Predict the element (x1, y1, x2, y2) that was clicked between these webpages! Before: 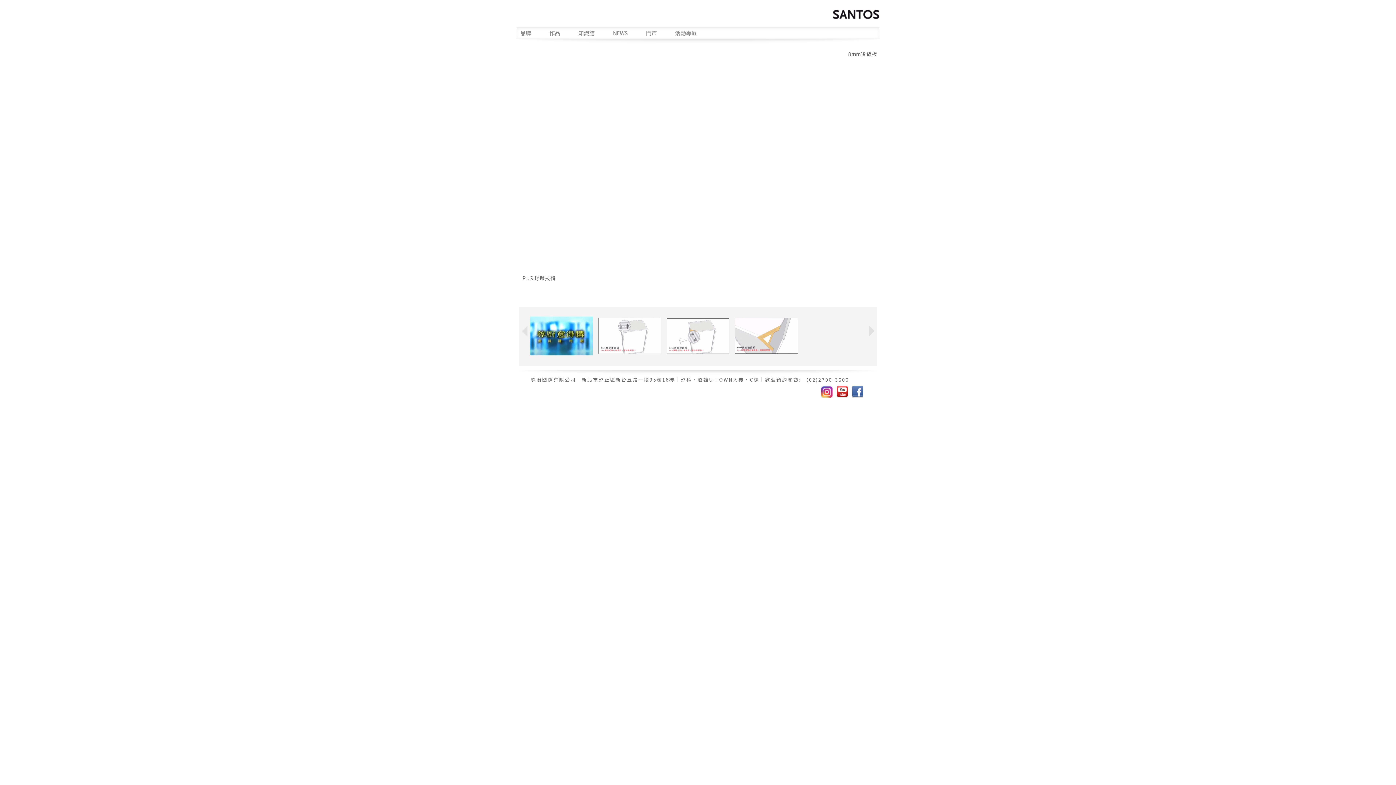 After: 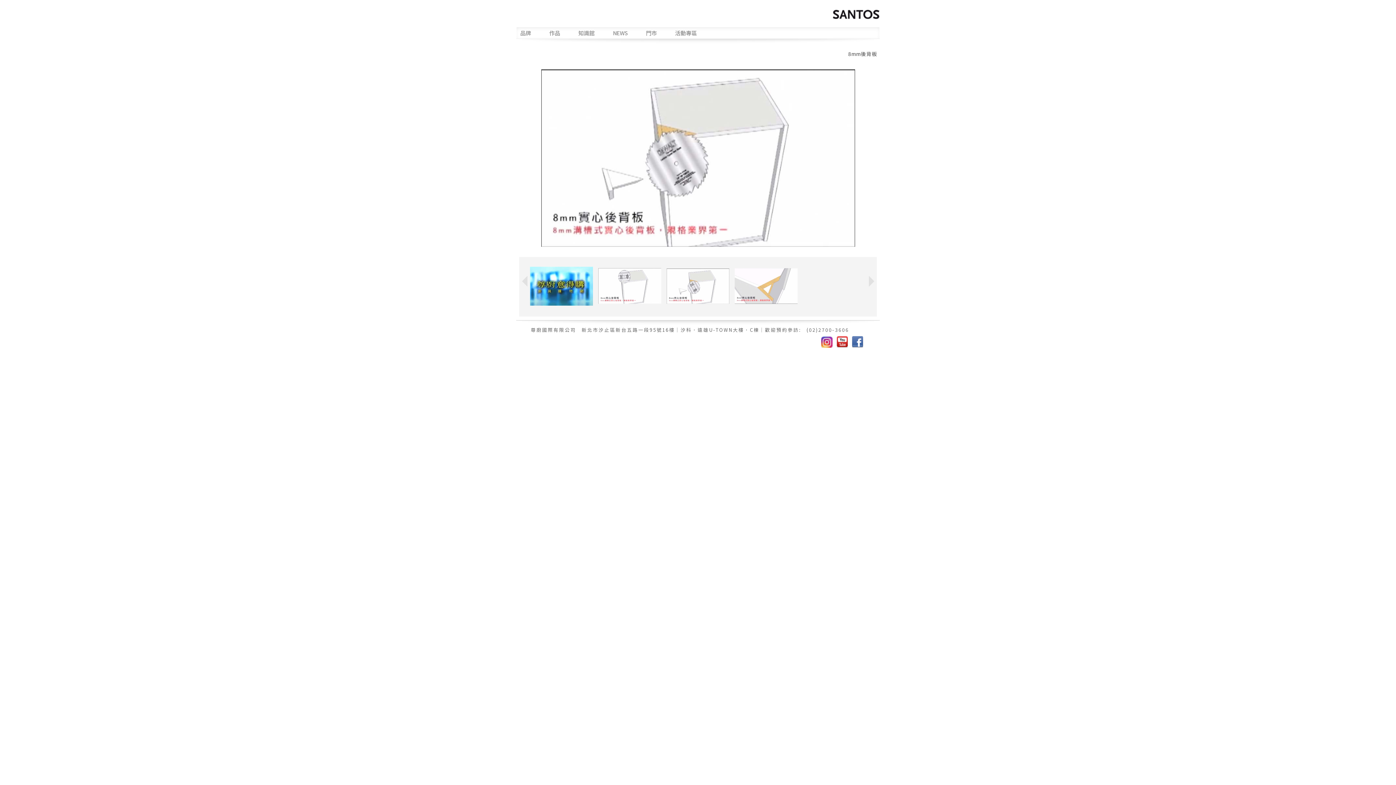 Action: bbox: (666, 312, 729, 359)